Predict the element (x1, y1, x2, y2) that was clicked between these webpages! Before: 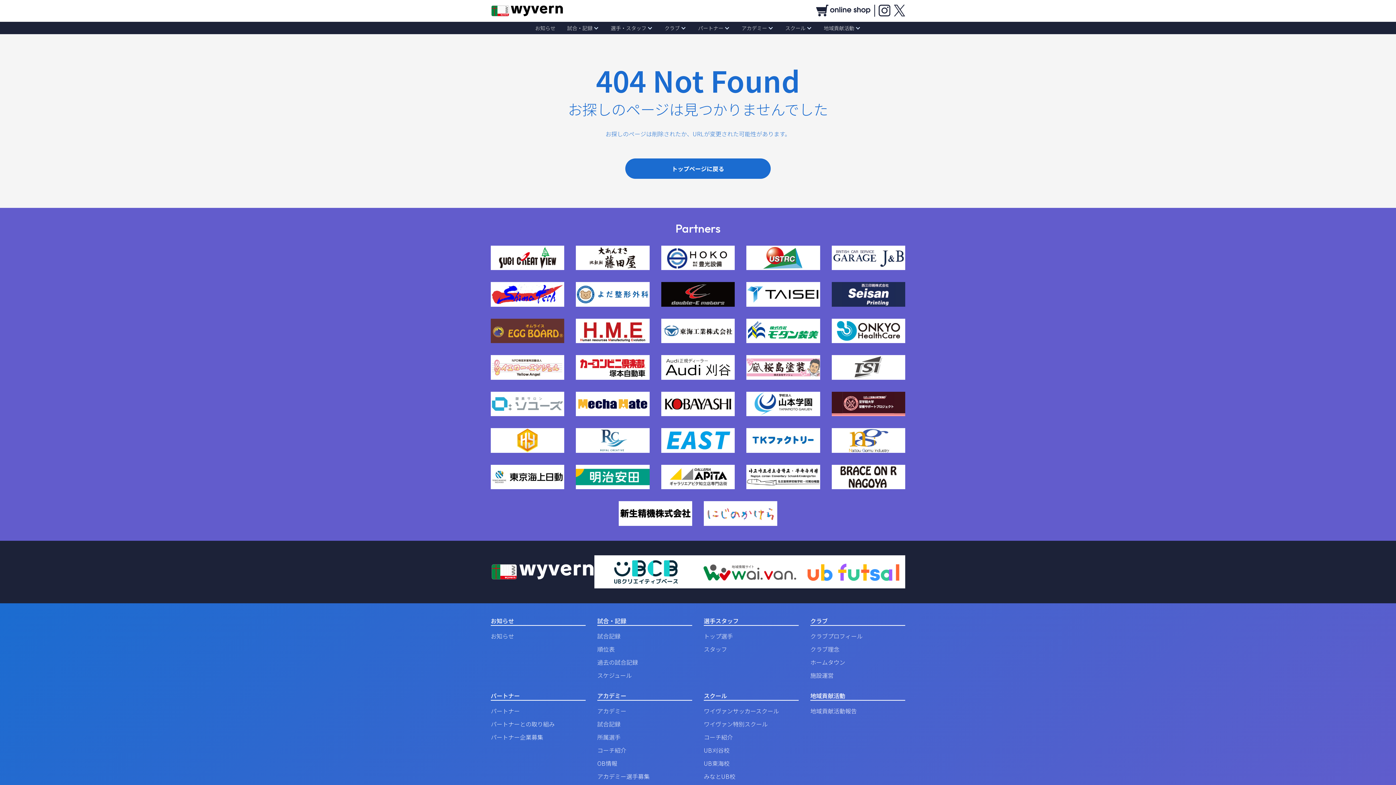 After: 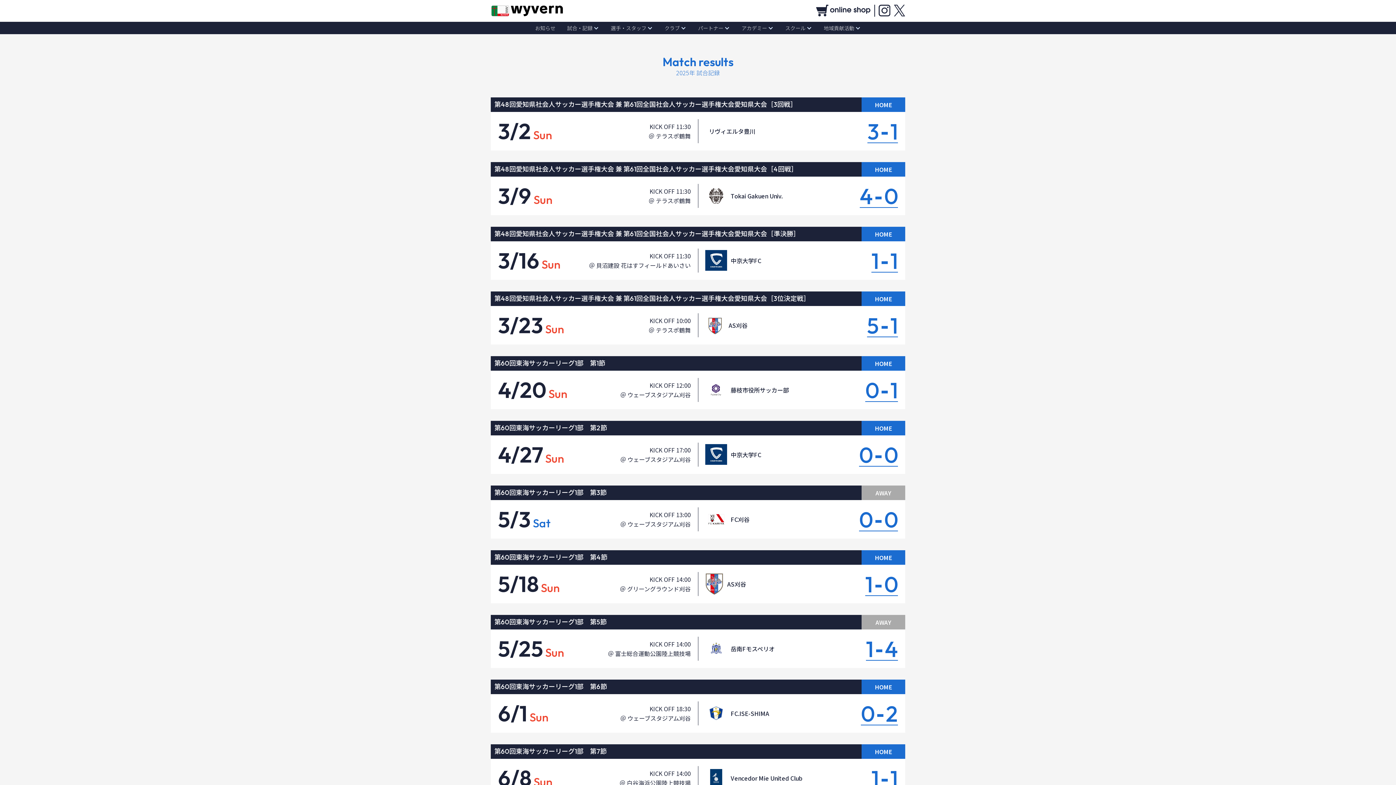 Action: bbox: (597, 631, 620, 640) label: 試合記録